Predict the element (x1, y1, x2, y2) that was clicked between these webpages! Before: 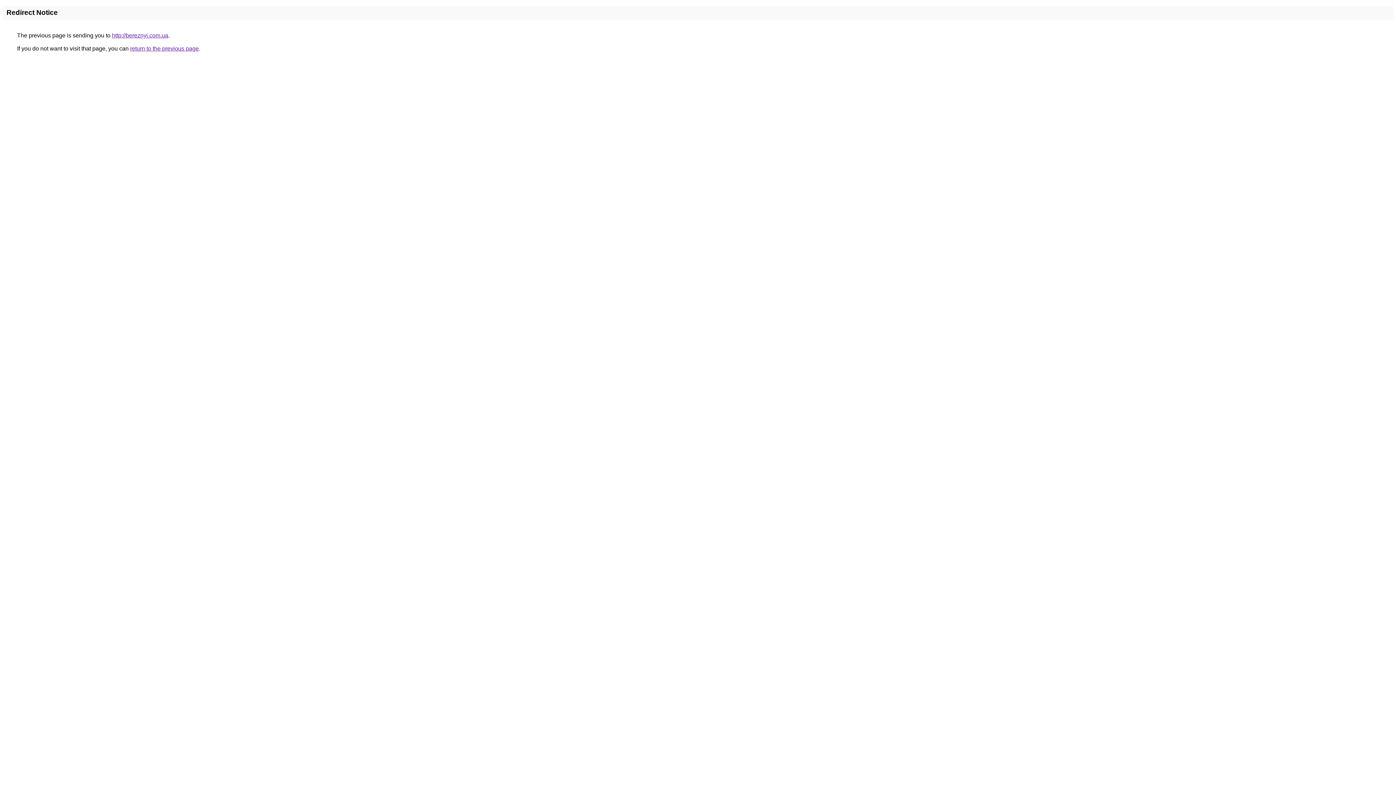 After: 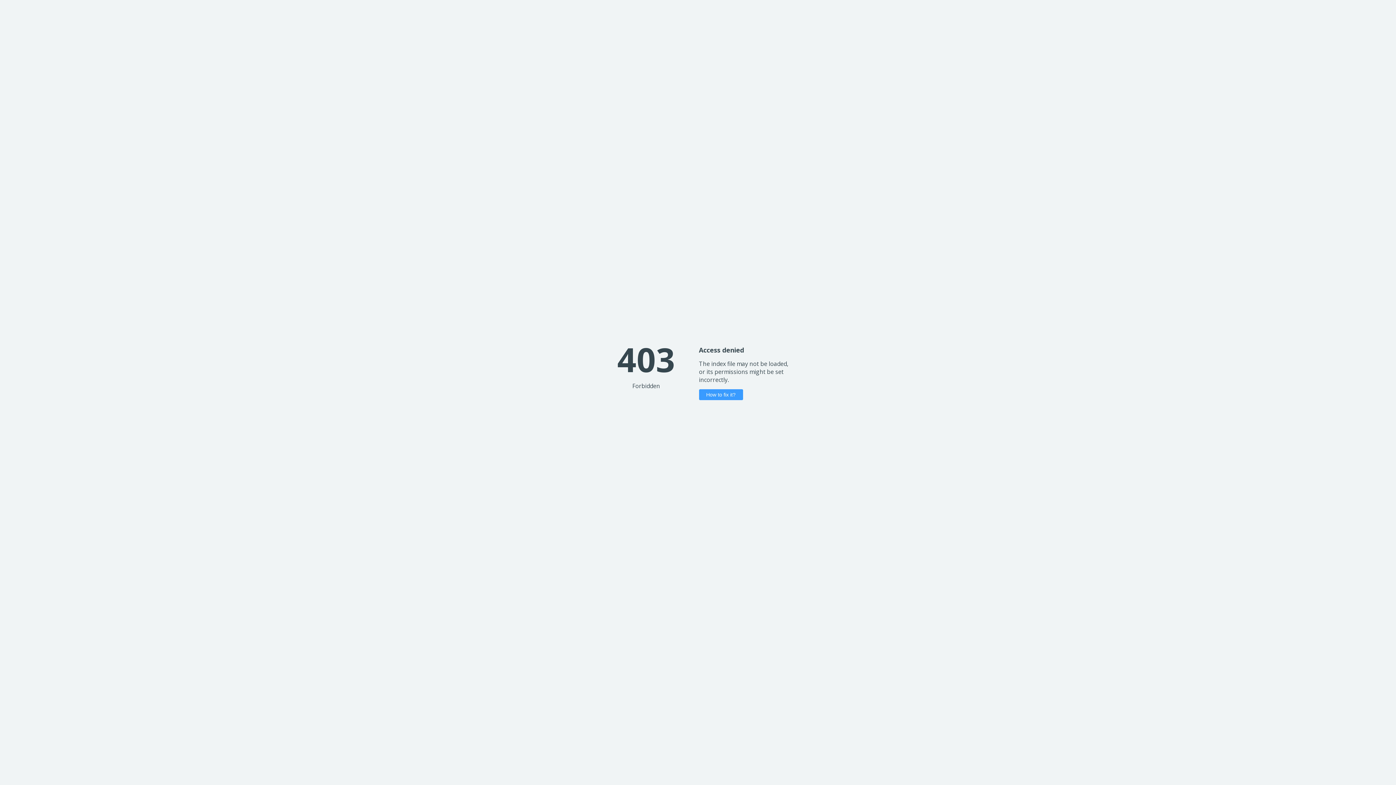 Action: bbox: (112, 32, 168, 38) label: http://bereznyj.com.ua